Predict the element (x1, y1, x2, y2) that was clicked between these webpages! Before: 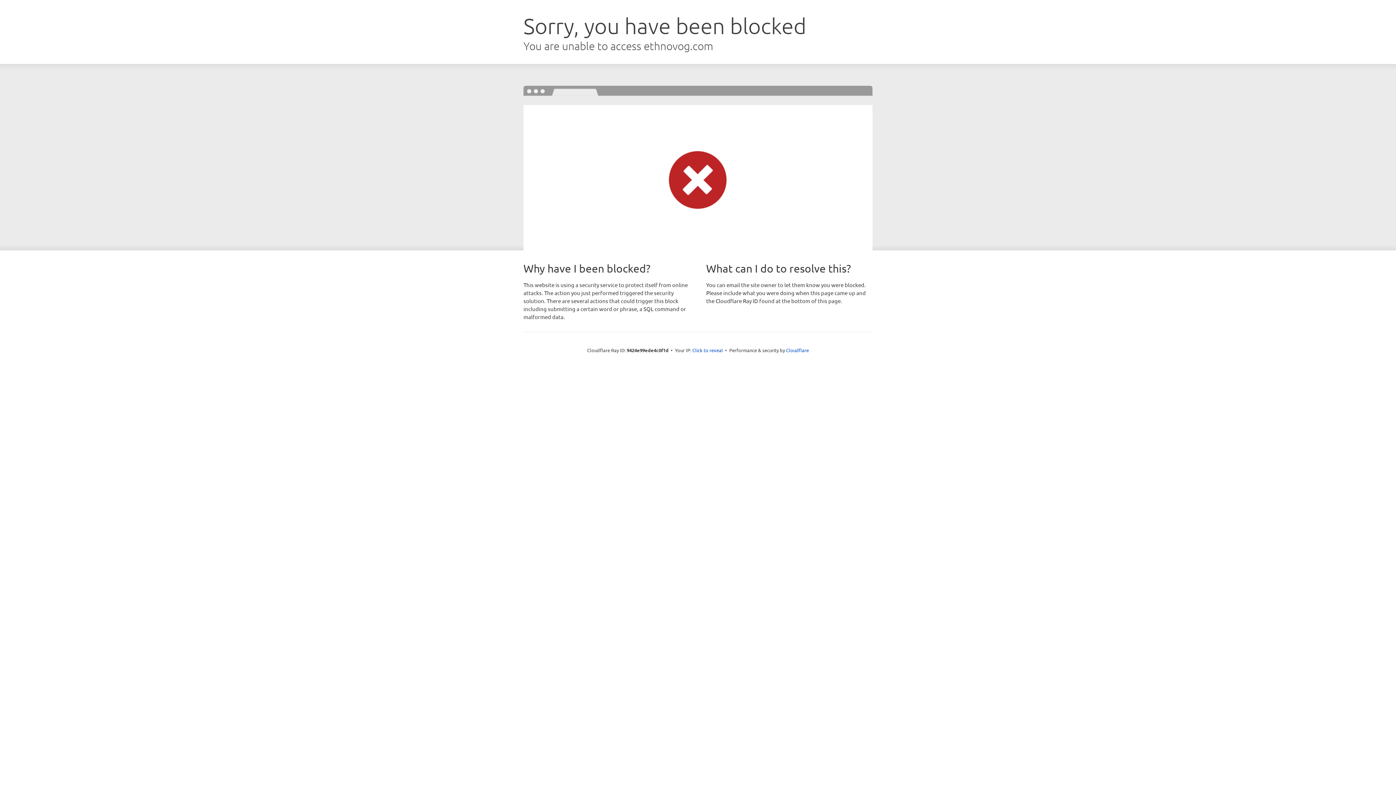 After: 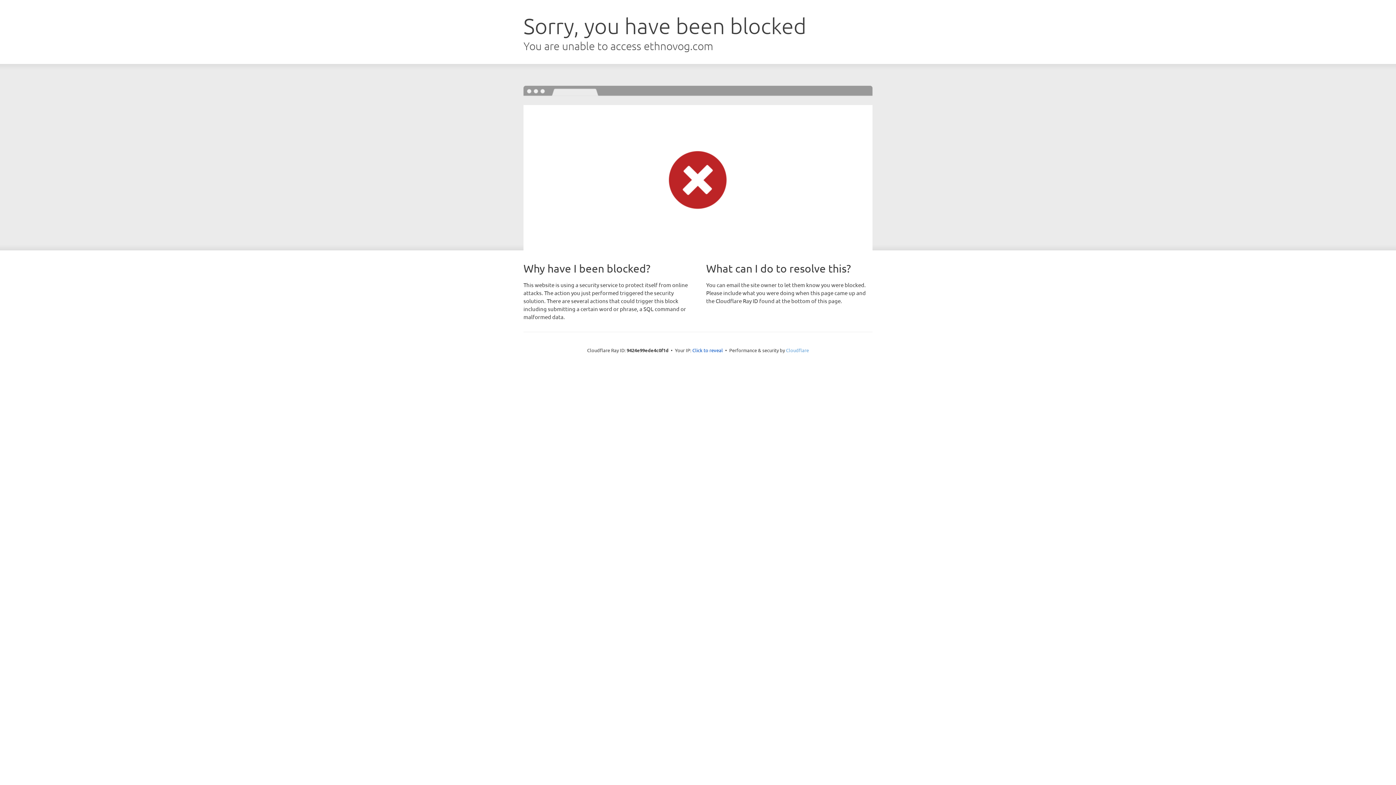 Action: bbox: (786, 347, 809, 353) label: Cloudflare